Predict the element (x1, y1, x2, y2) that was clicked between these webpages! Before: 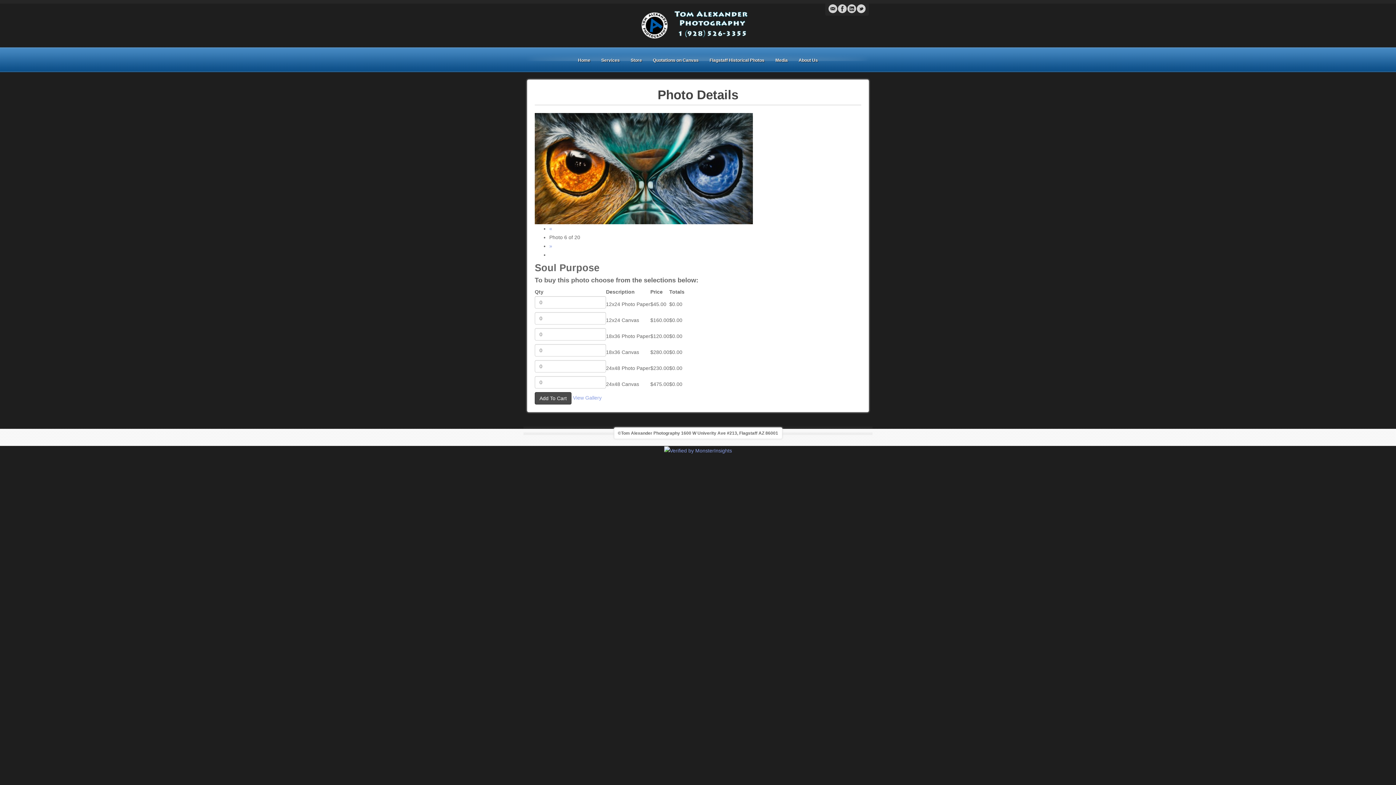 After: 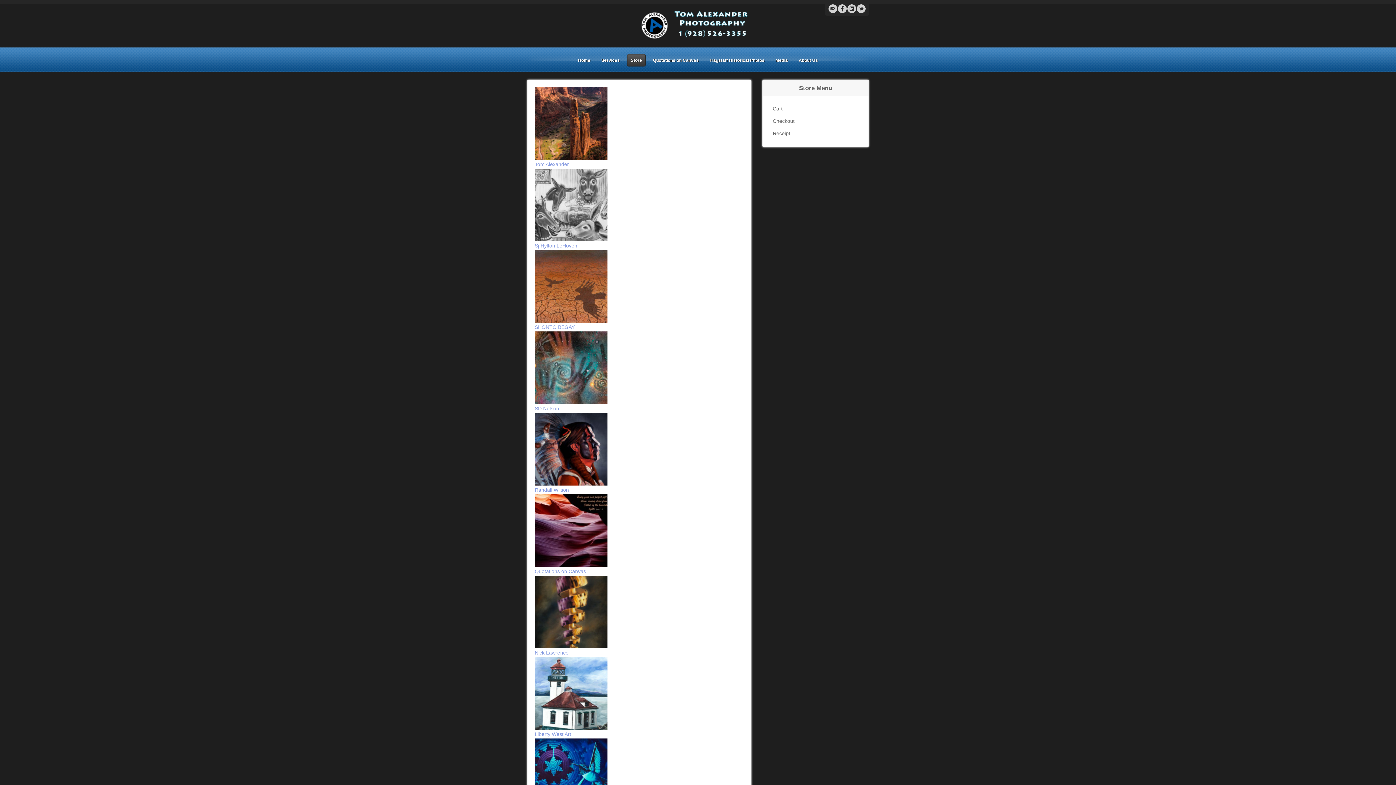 Action: label: Store bbox: (627, 54, 645, 66)